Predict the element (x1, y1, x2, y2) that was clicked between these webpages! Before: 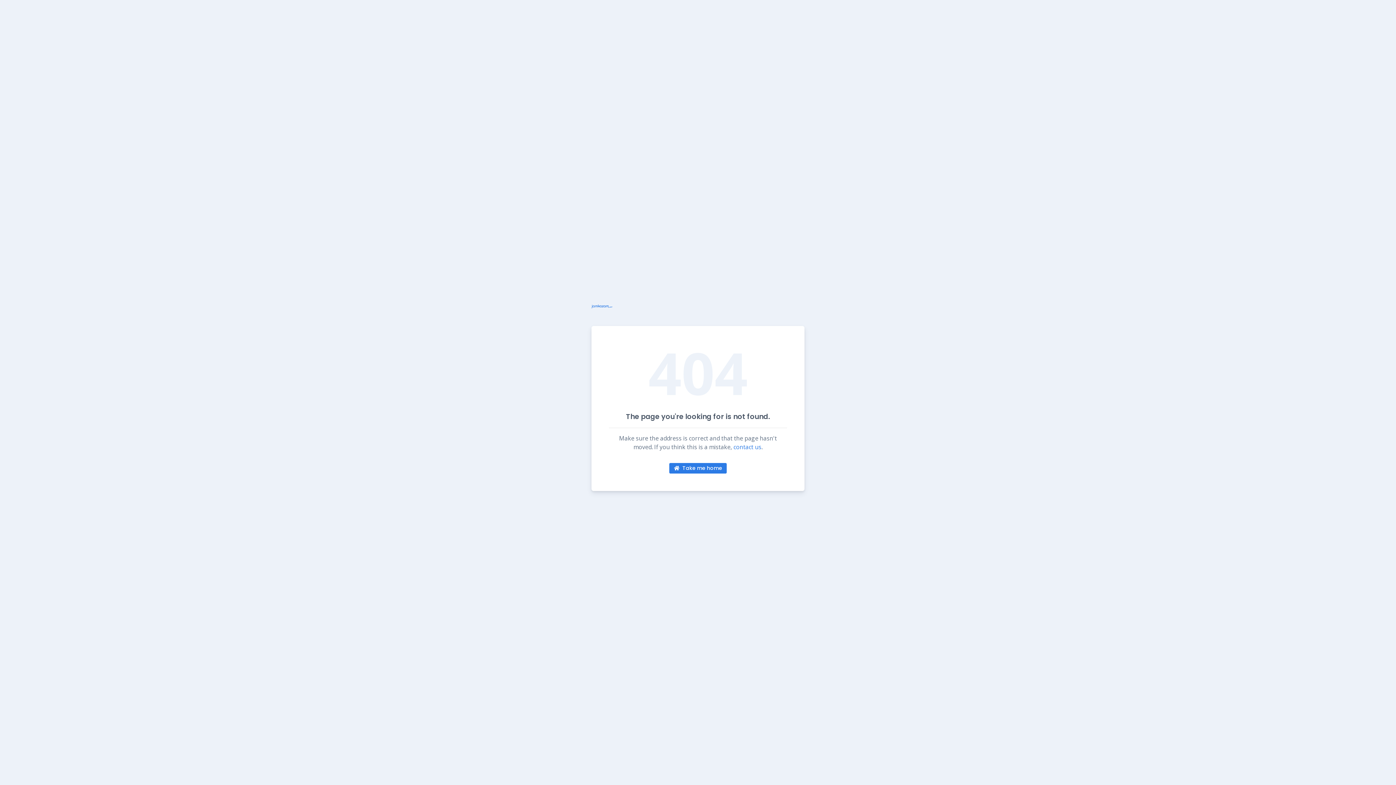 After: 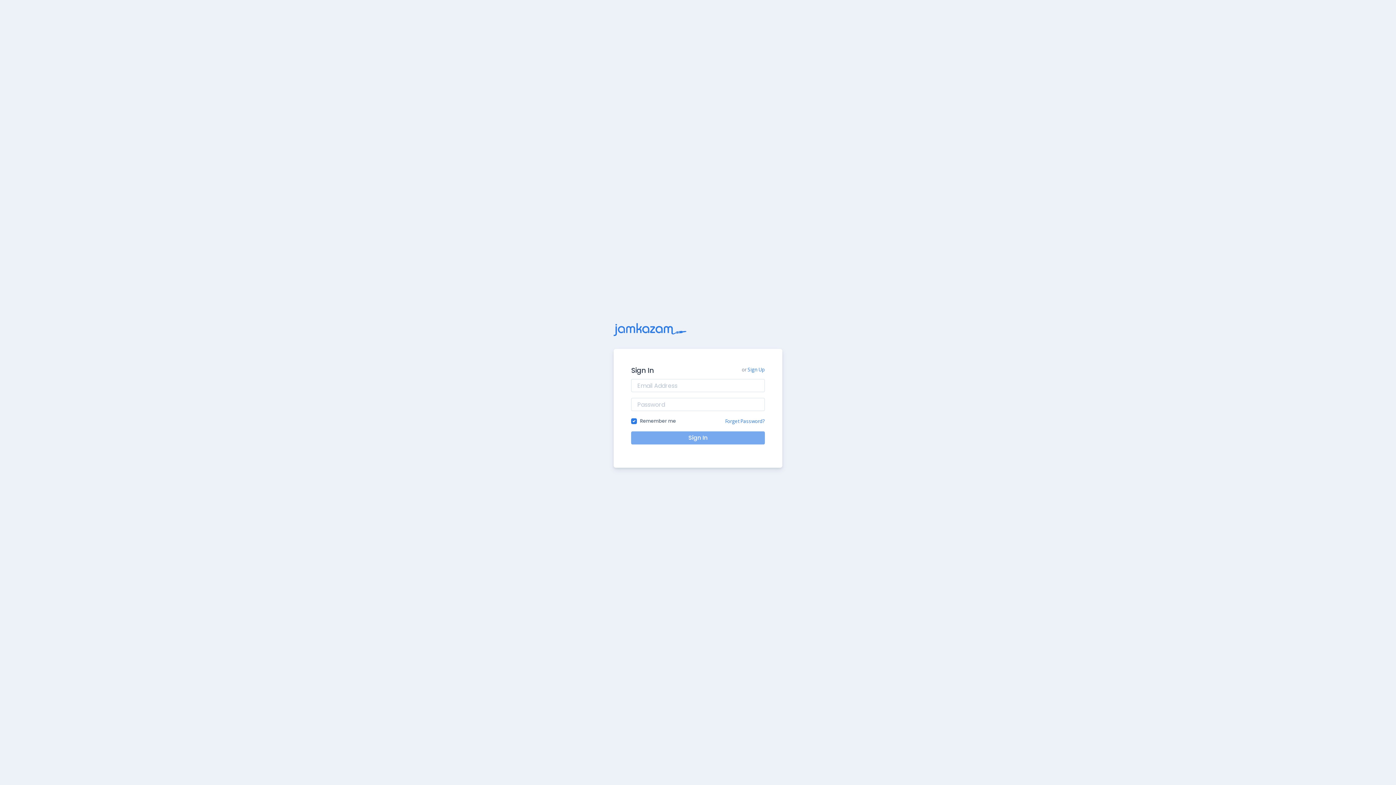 Action: bbox: (591, 294, 804, 315)